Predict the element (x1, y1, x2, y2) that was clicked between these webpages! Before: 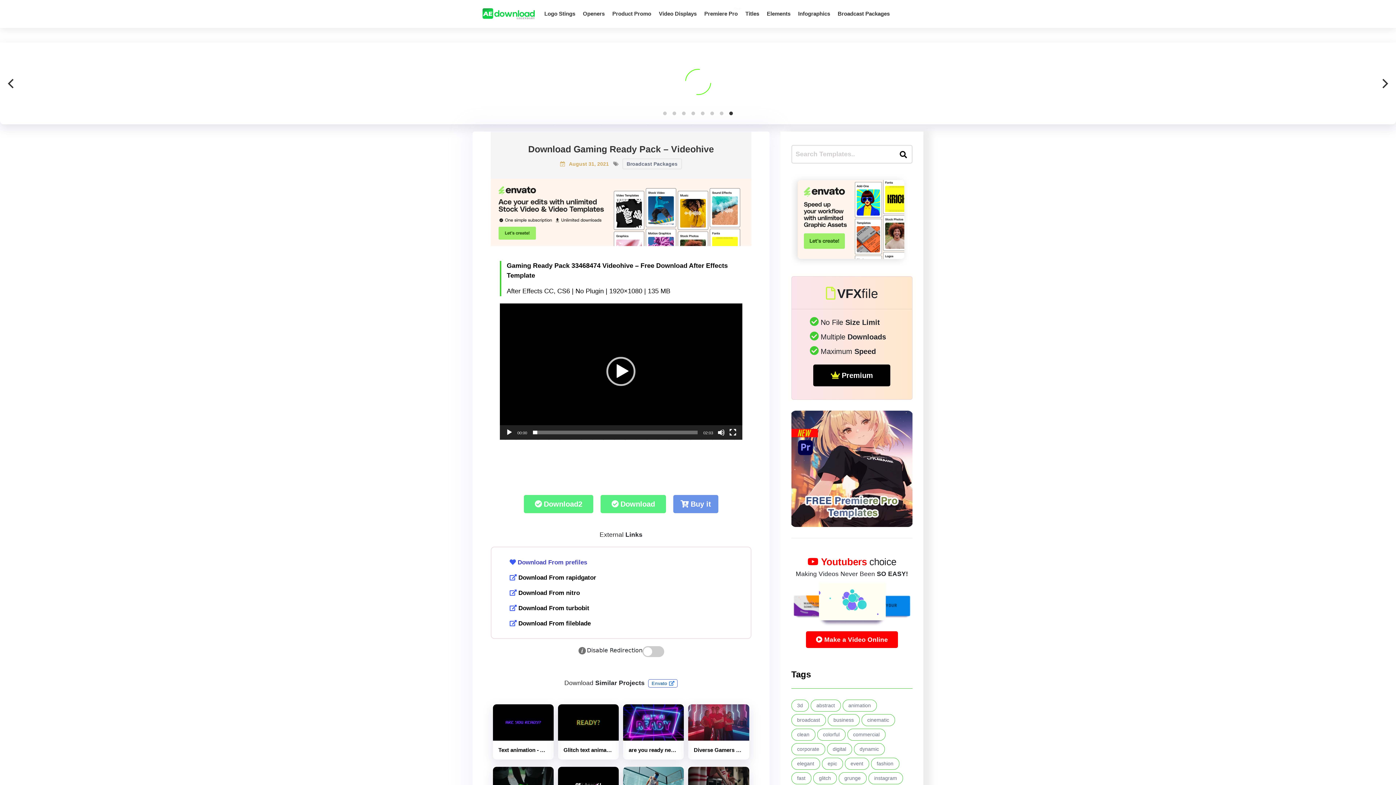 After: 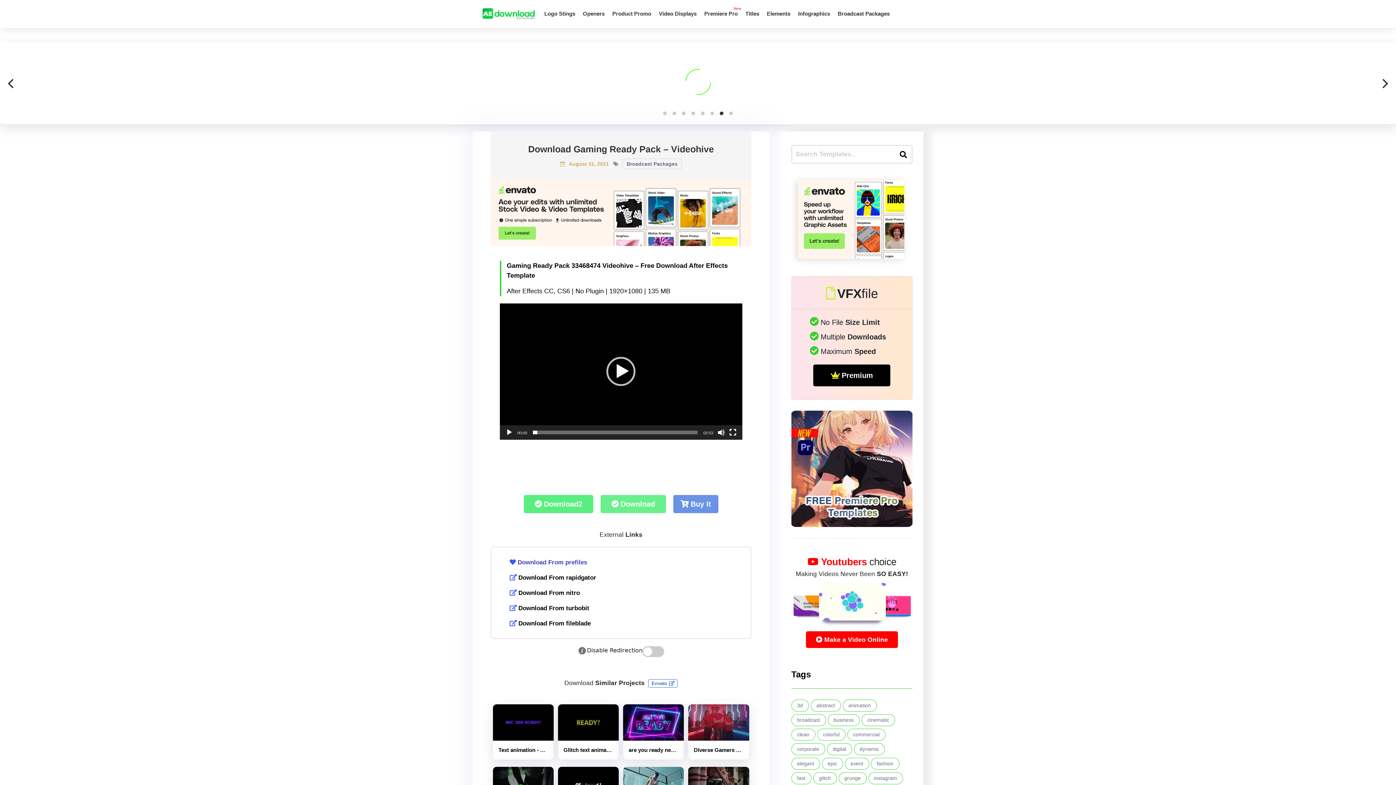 Action: bbox: (600, 557, 666, 575) label: Download